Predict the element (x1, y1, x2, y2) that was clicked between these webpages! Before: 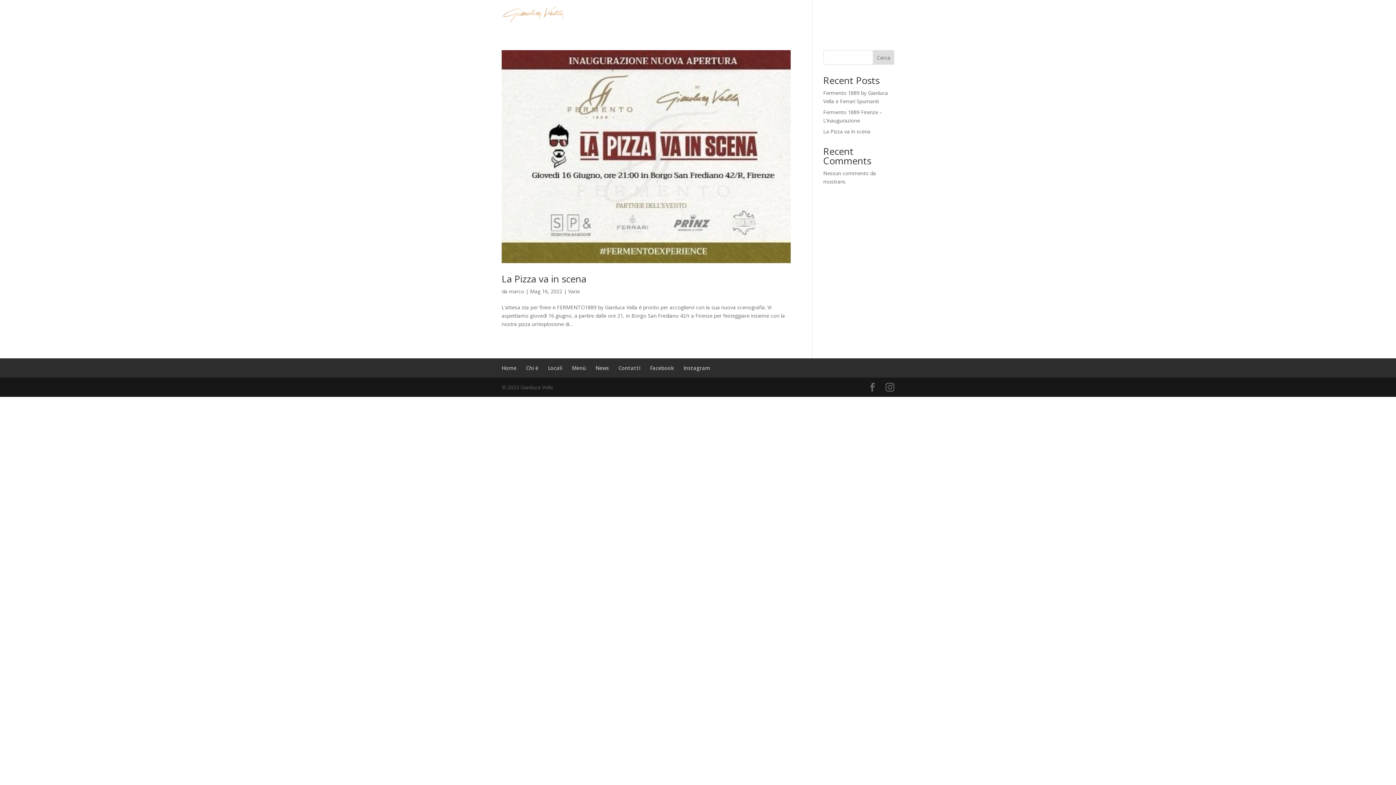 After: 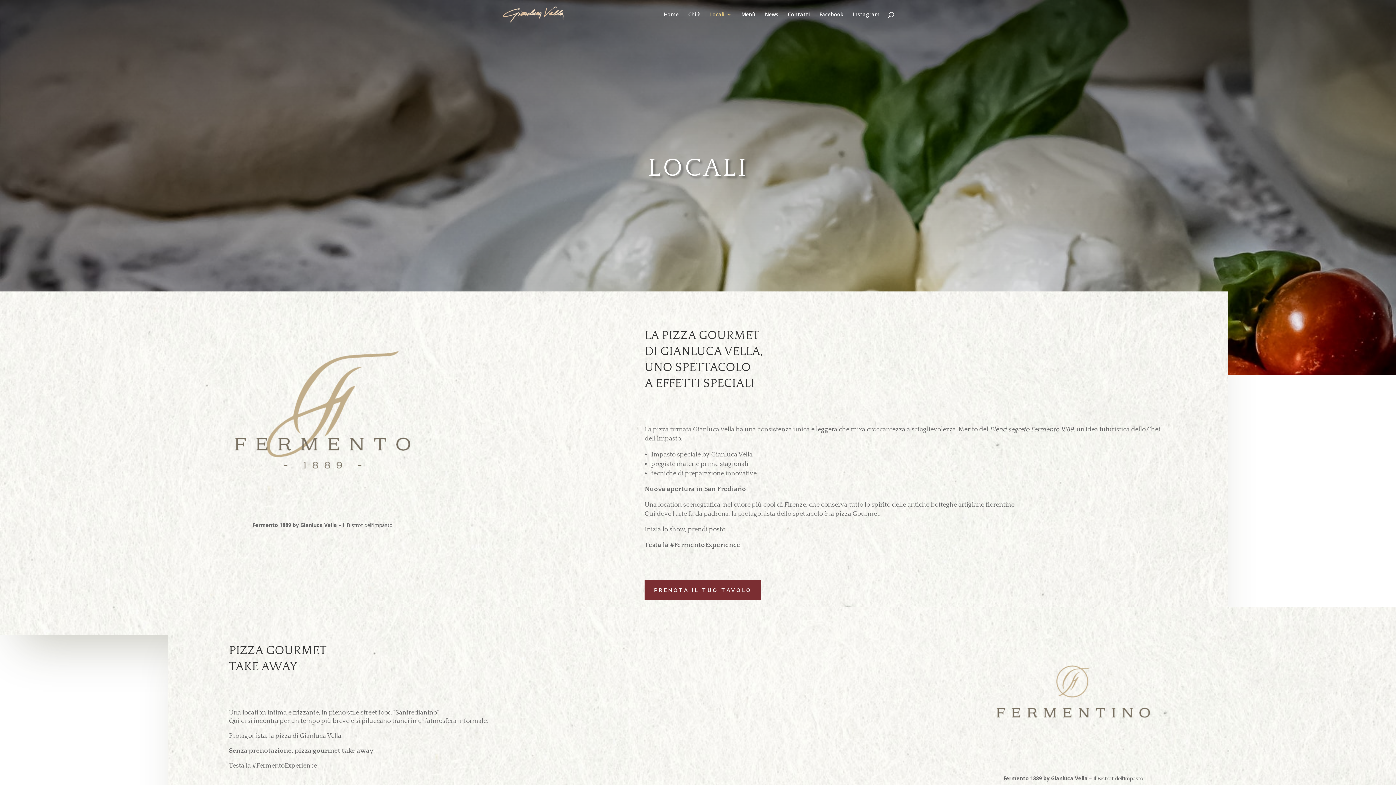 Action: bbox: (548, 364, 562, 371) label: Locali